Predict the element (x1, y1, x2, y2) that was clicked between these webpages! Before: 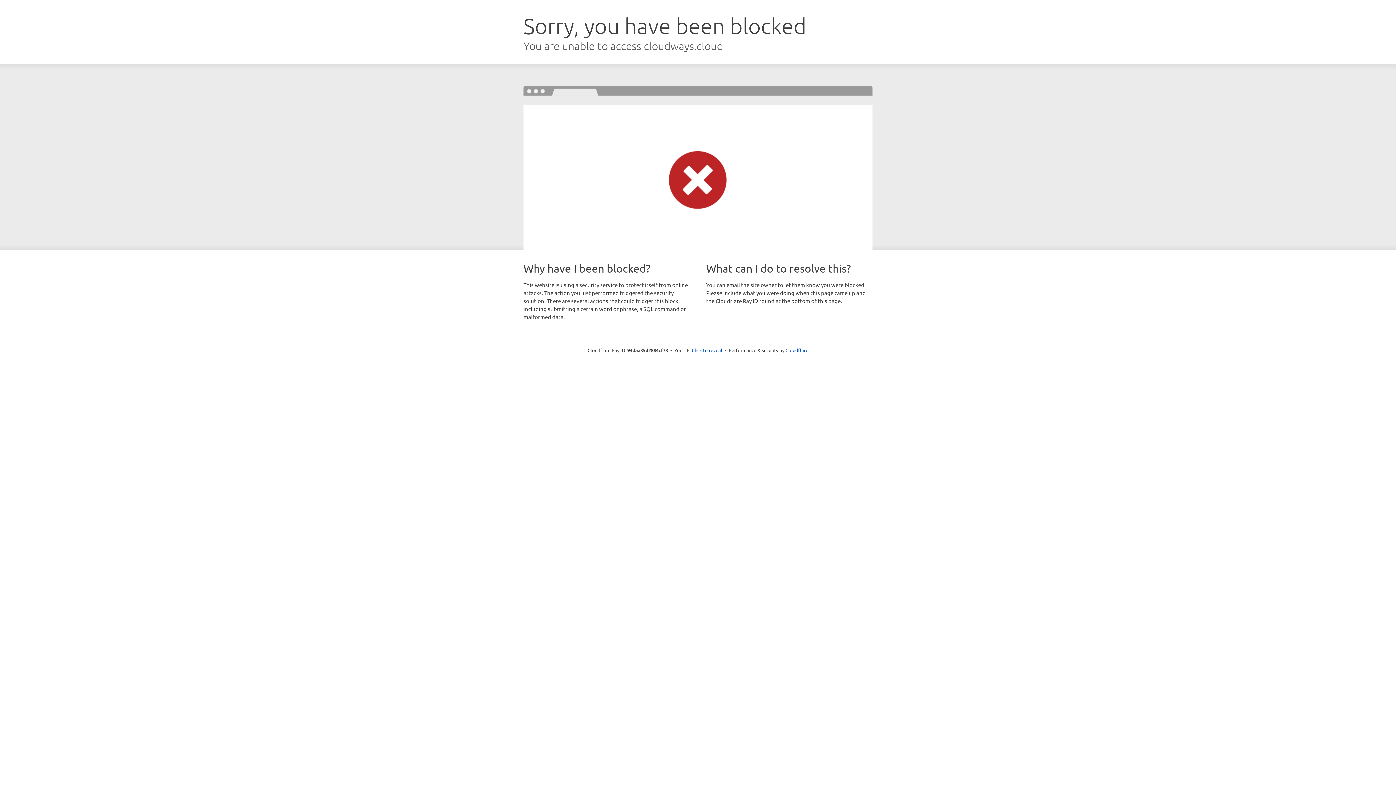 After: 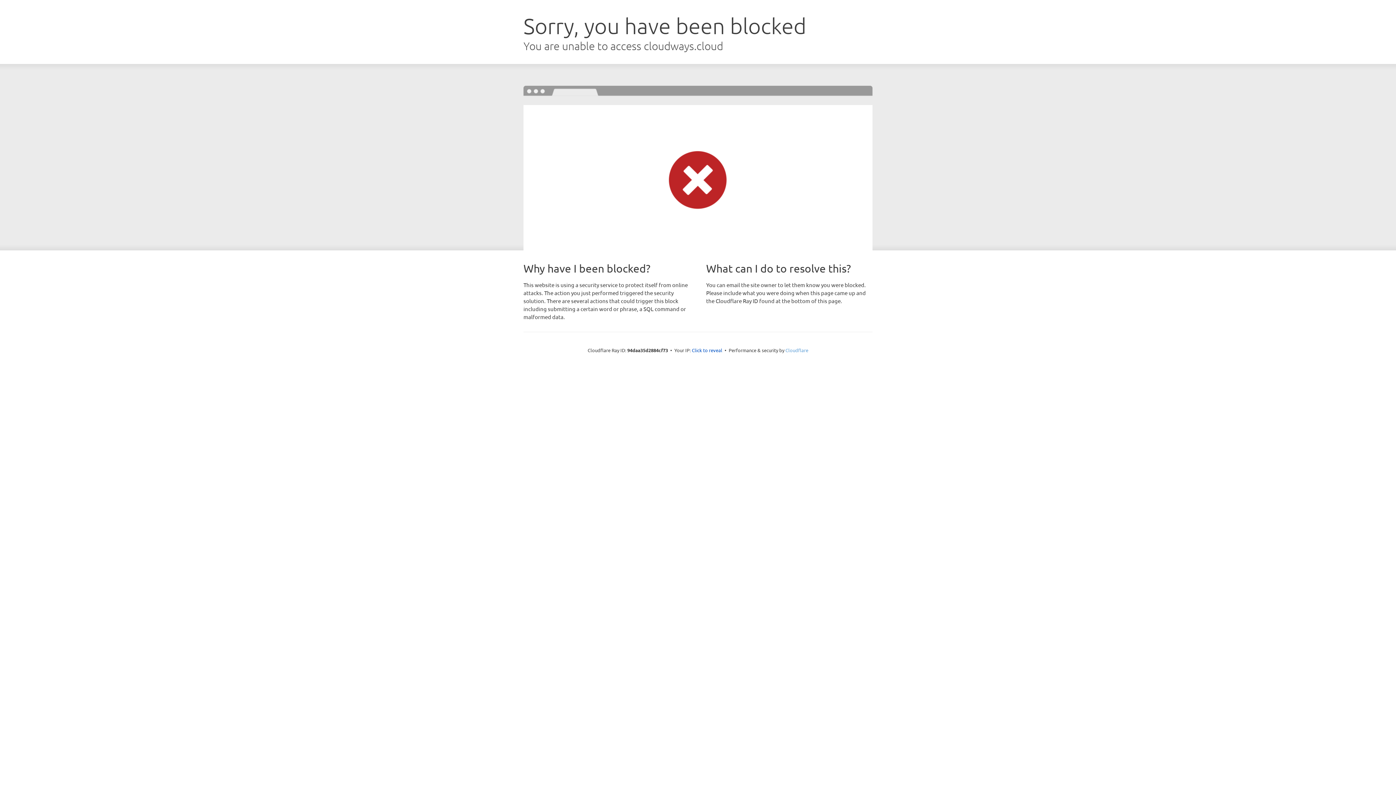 Action: label: Cloudflare bbox: (785, 347, 808, 353)